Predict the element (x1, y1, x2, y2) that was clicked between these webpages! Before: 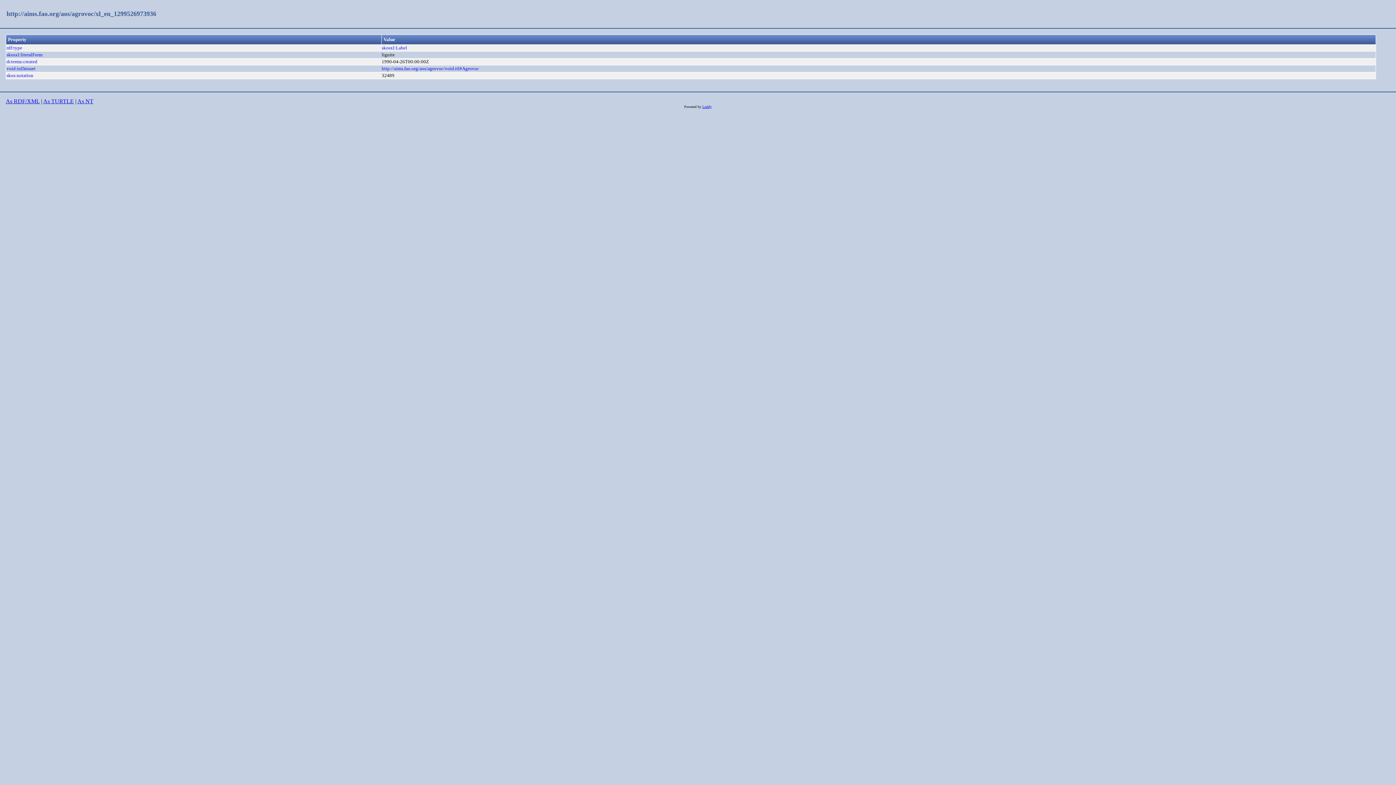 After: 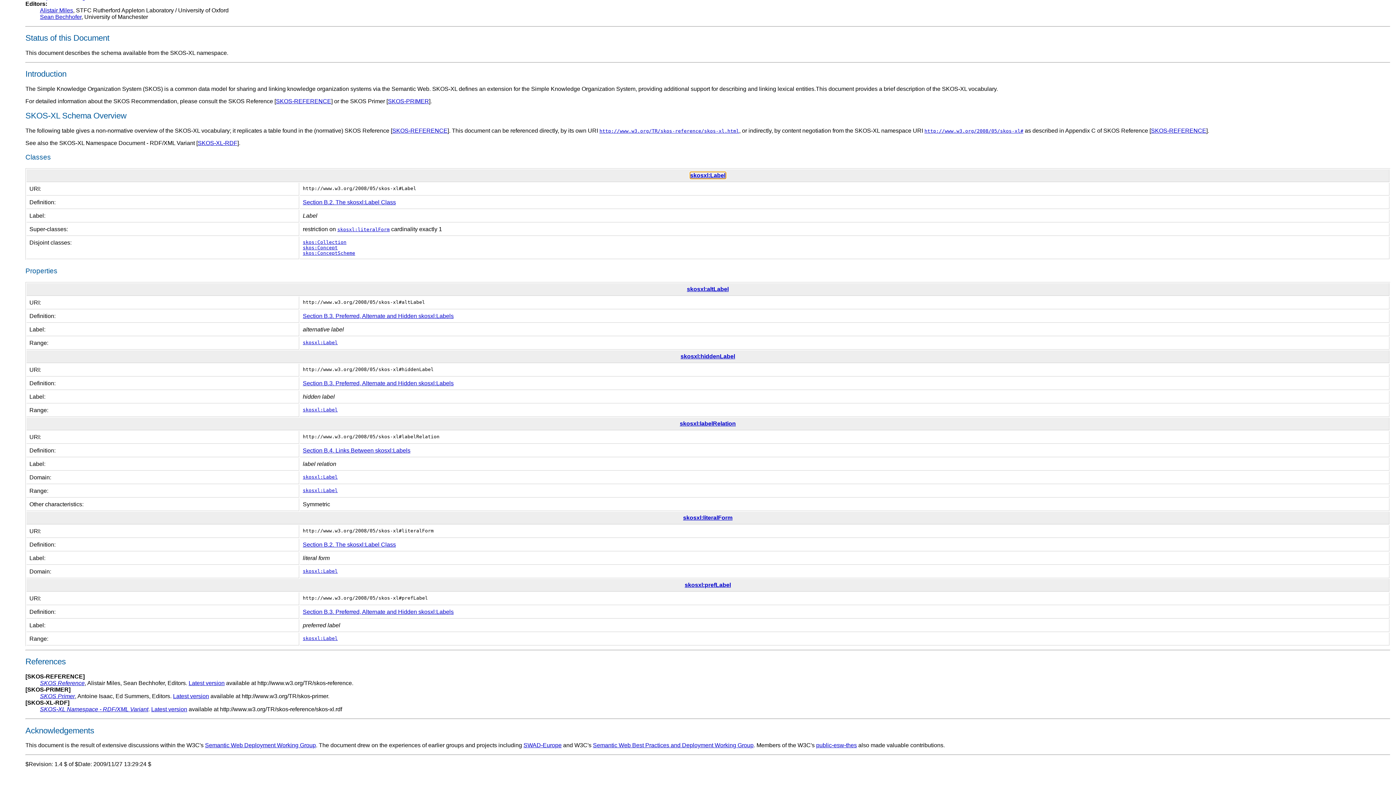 Action: bbox: (381, 45, 407, 50) label: skosxl:Label